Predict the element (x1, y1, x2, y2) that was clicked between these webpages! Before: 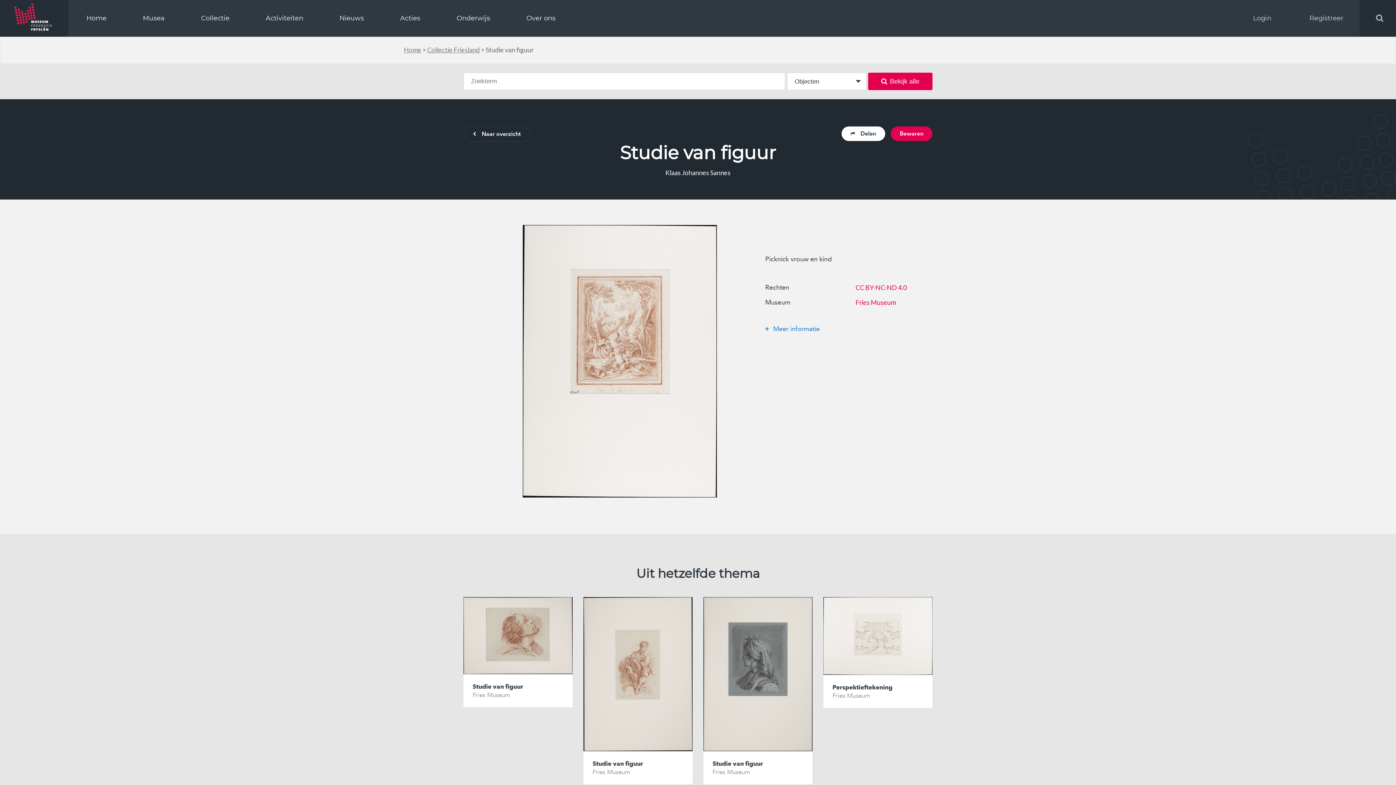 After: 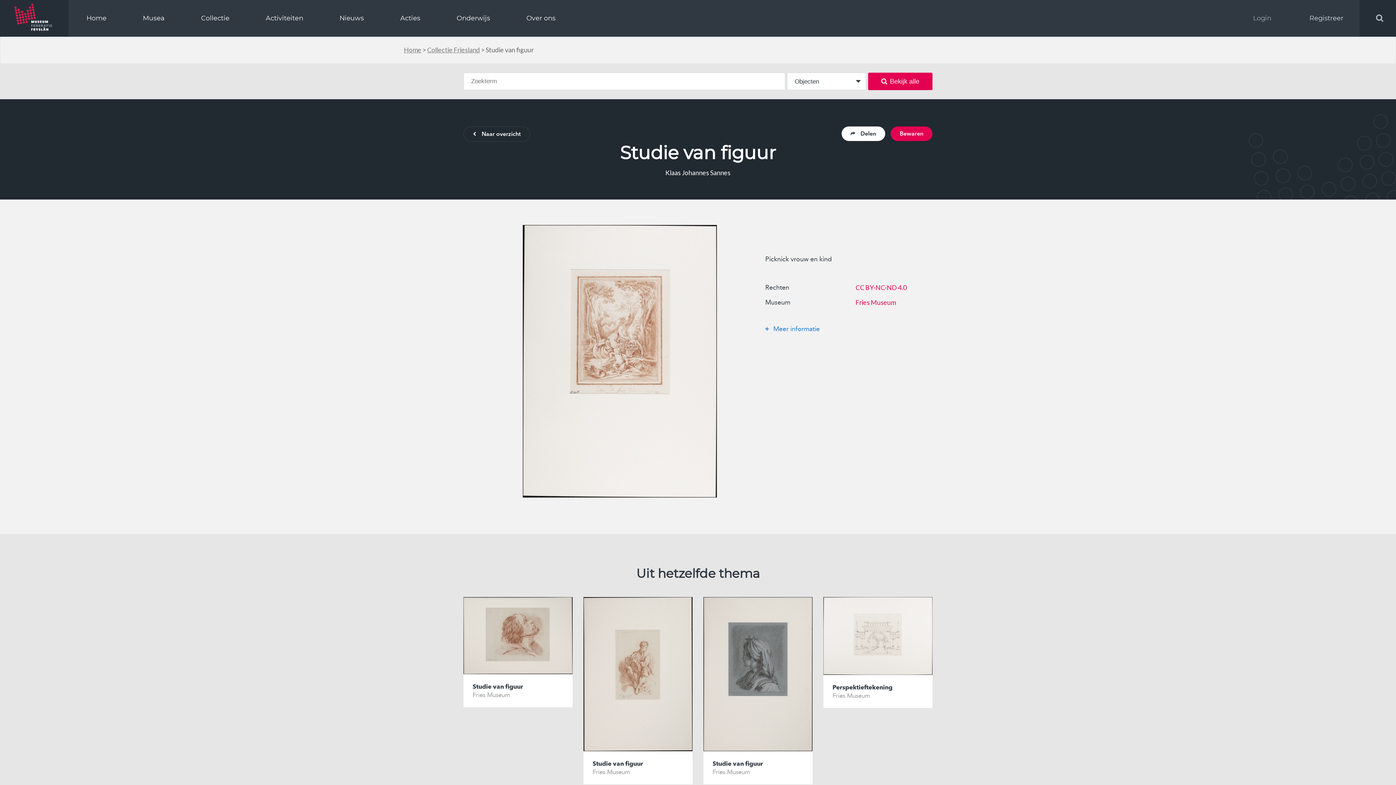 Action: bbox: (1253, 14, 1271, 22) label: Login